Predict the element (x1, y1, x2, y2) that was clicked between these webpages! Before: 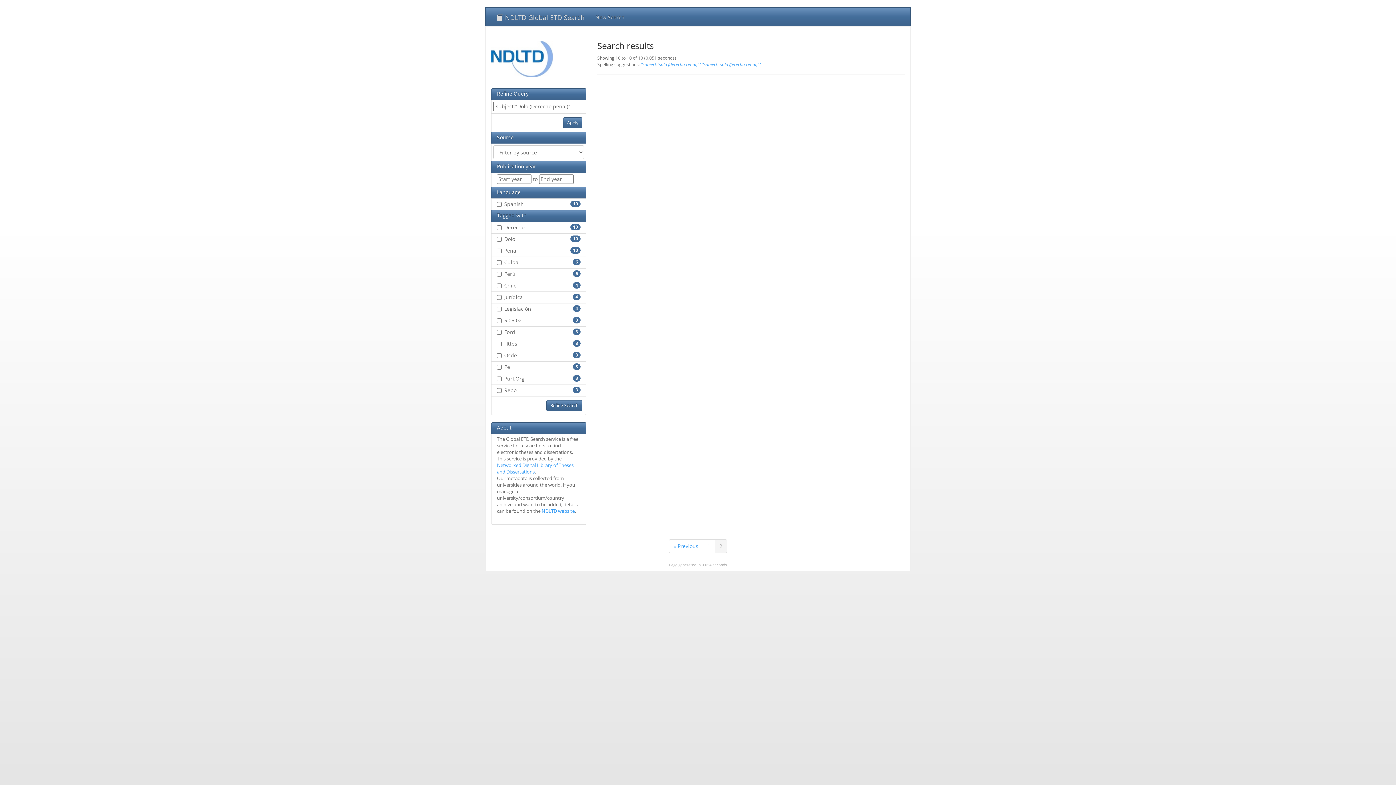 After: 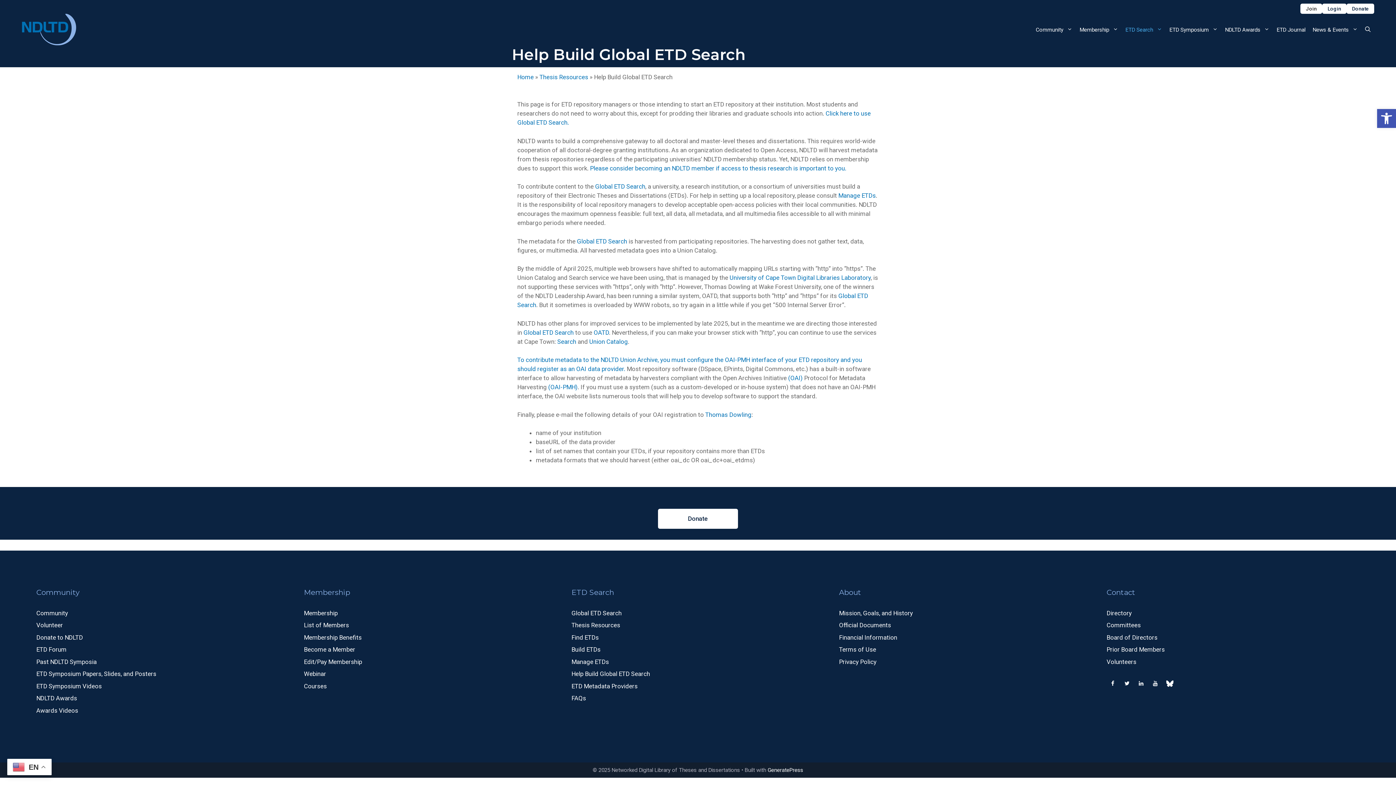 Action: bbox: (541, 508, 574, 514) label: NDLTD website